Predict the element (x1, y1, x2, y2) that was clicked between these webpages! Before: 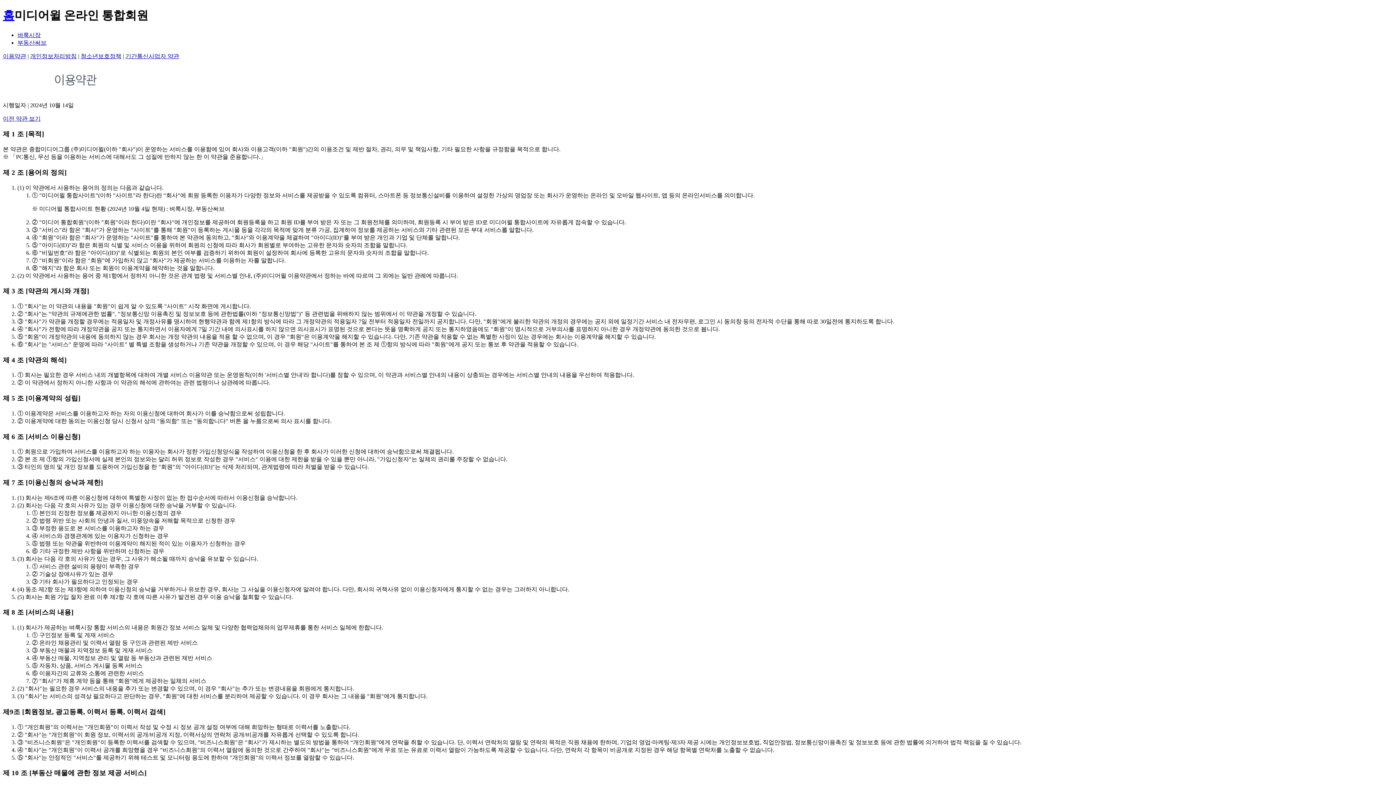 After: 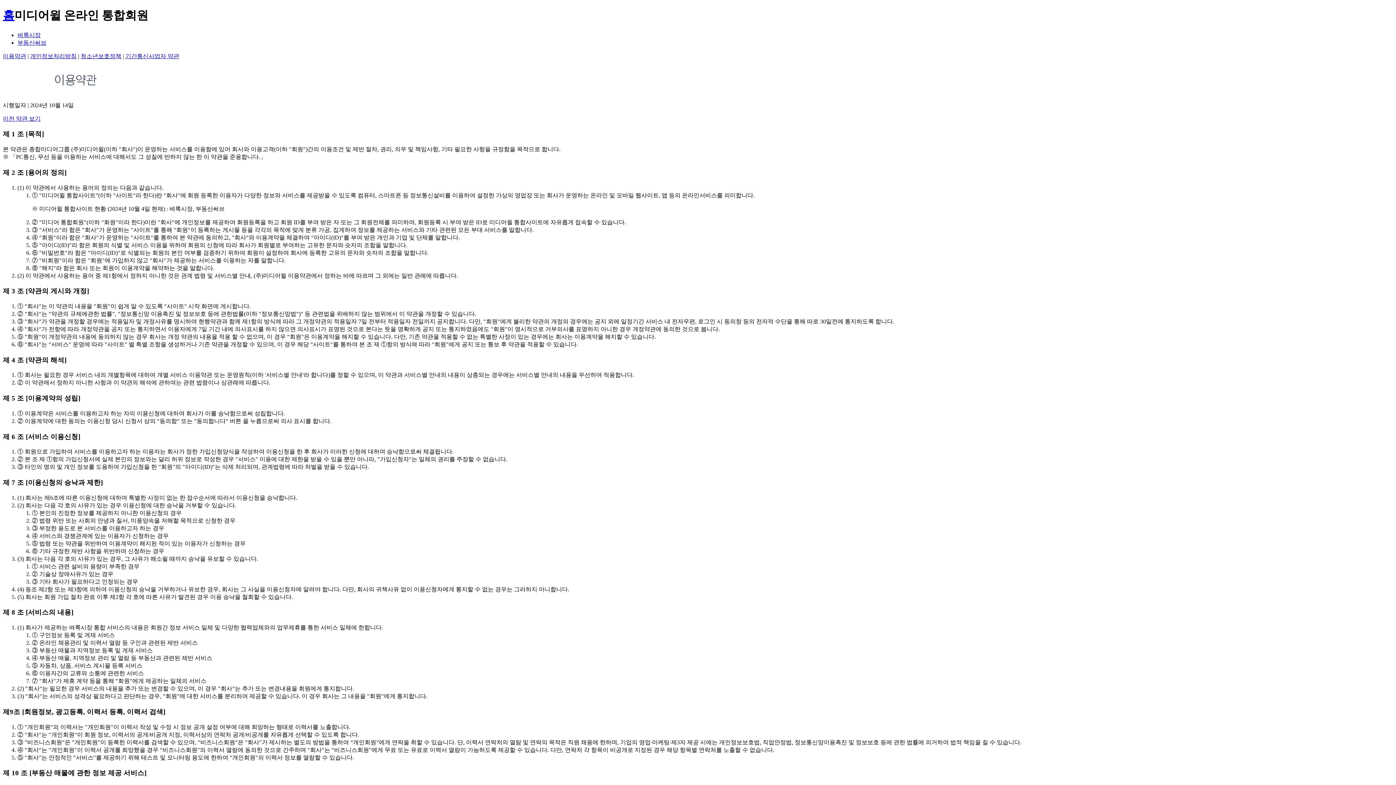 Action: label: 이용약관 bbox: (2, 53, 26, 59)